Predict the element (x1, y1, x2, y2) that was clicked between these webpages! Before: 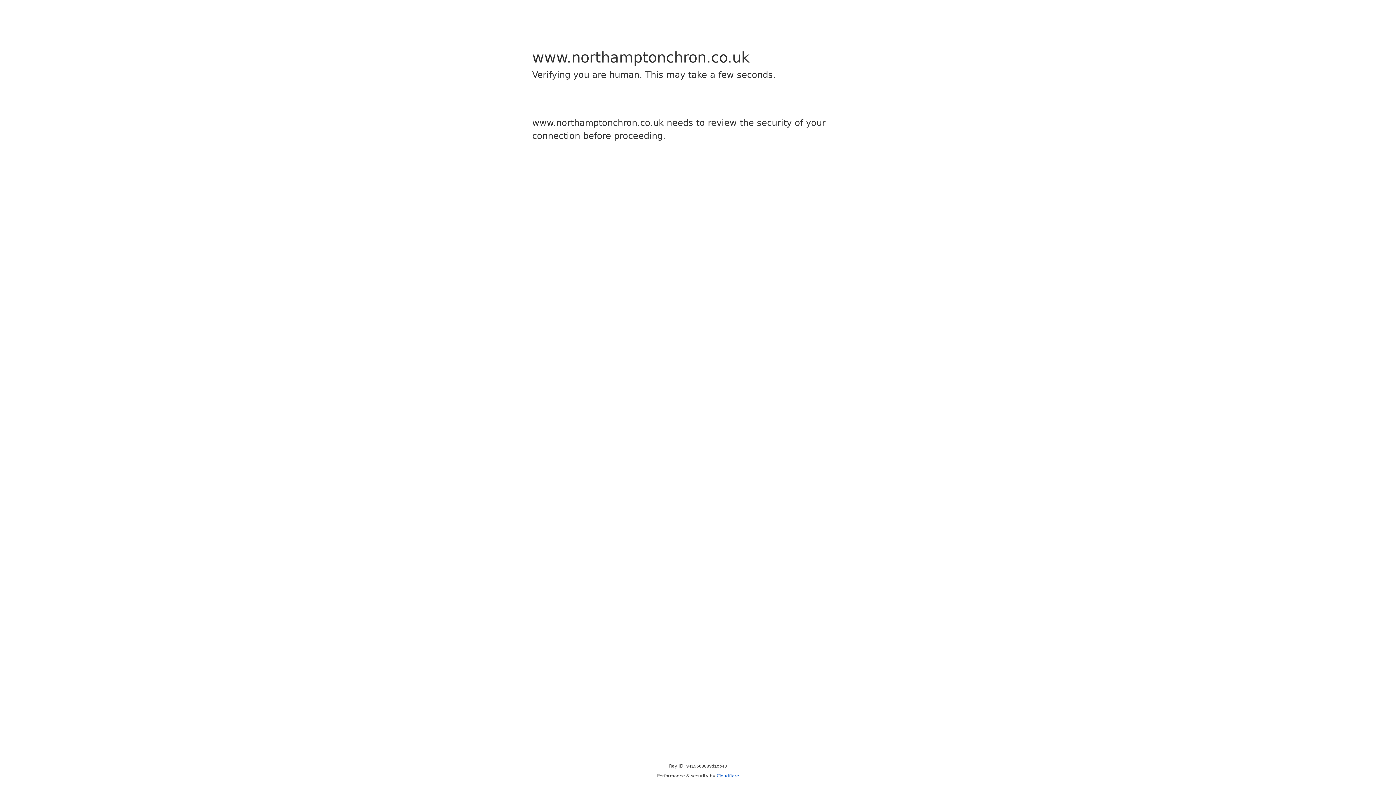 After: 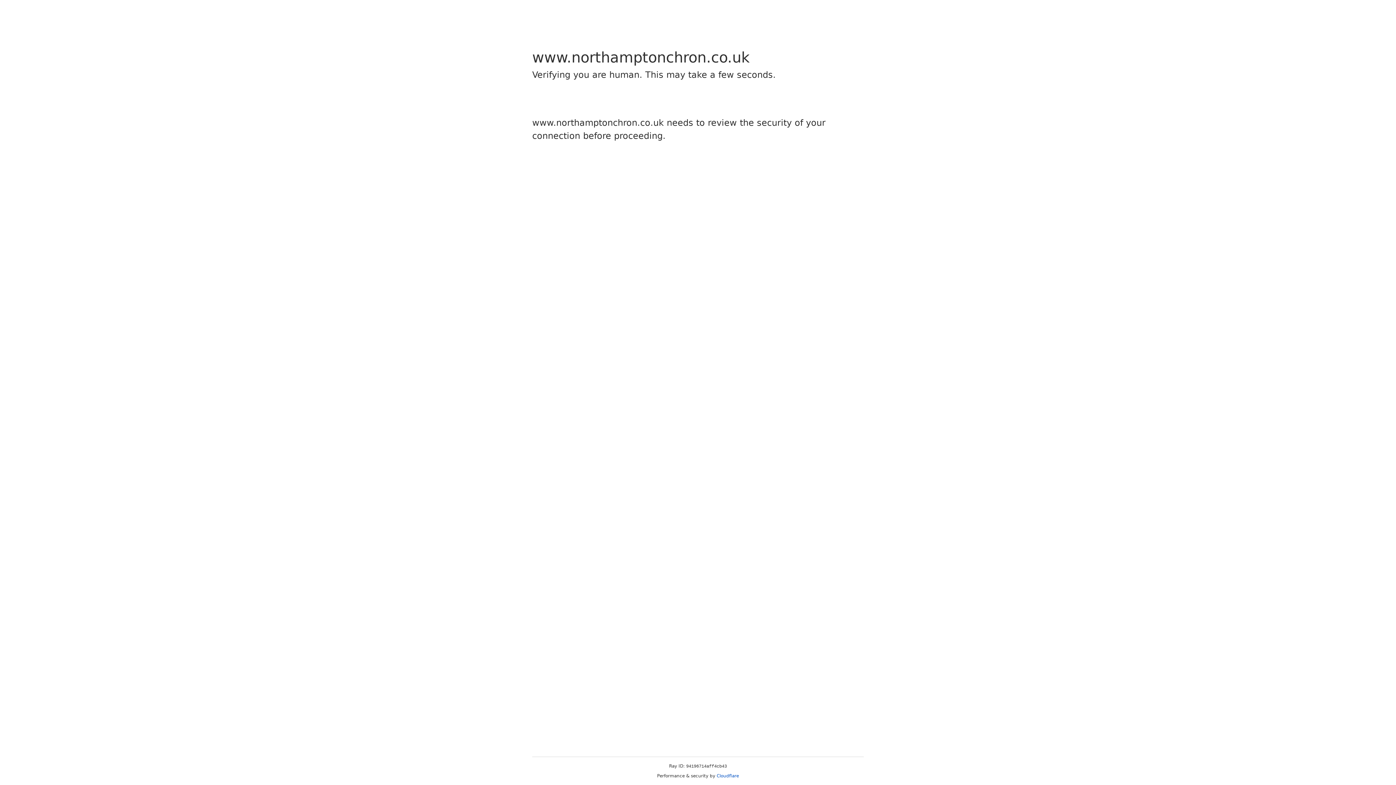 Action: label: Cloudflare bbox: (716, 773, 739, 778)